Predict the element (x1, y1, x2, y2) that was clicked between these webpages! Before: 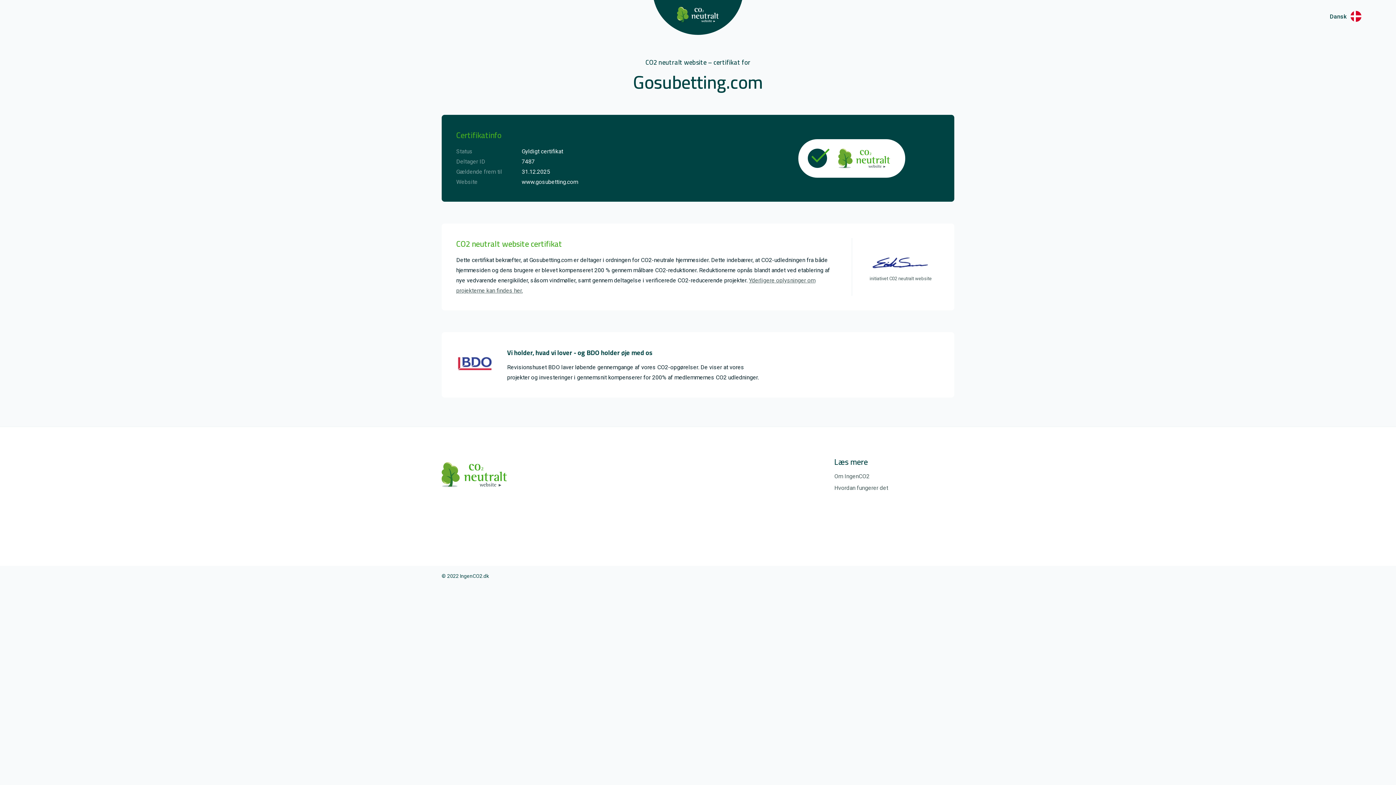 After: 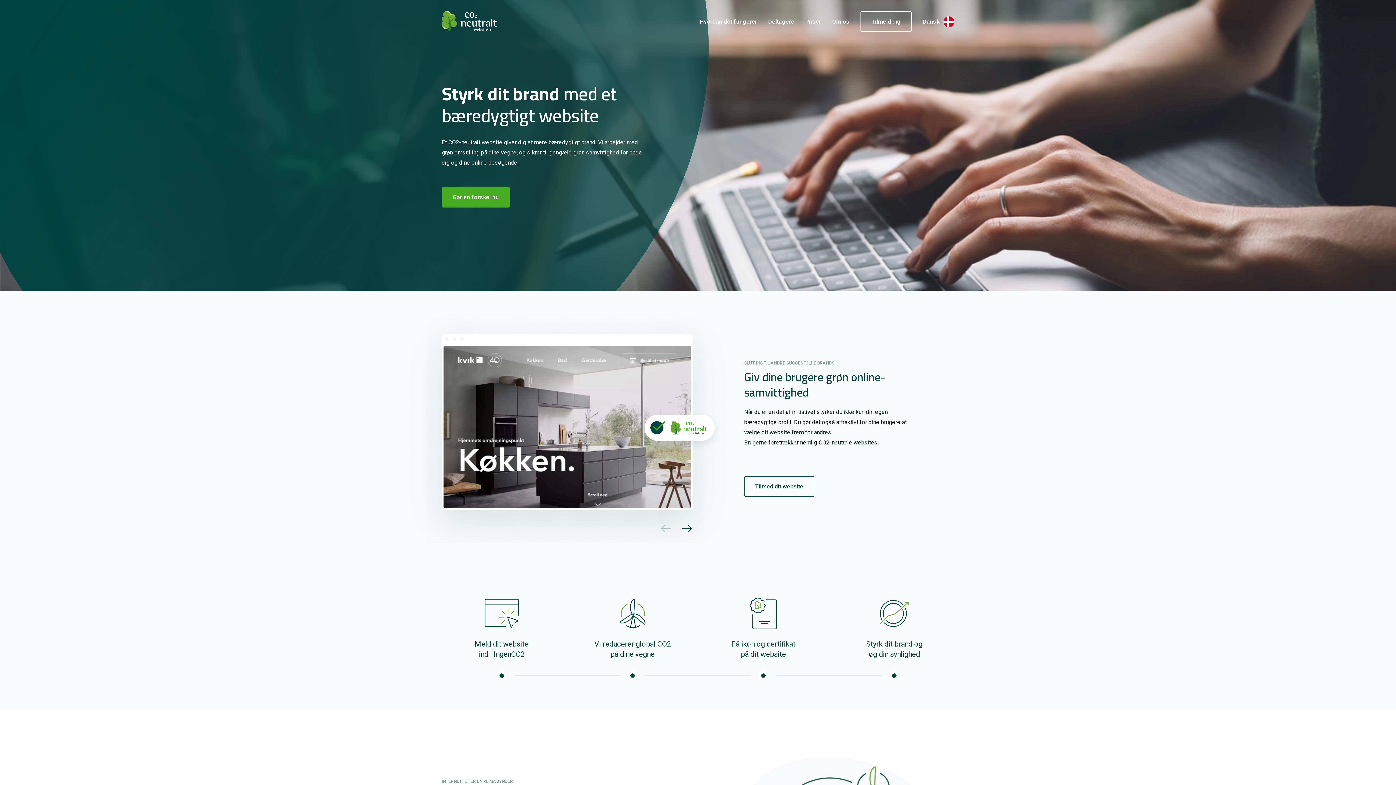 Action: bbox: (798, 139, 905, 177)